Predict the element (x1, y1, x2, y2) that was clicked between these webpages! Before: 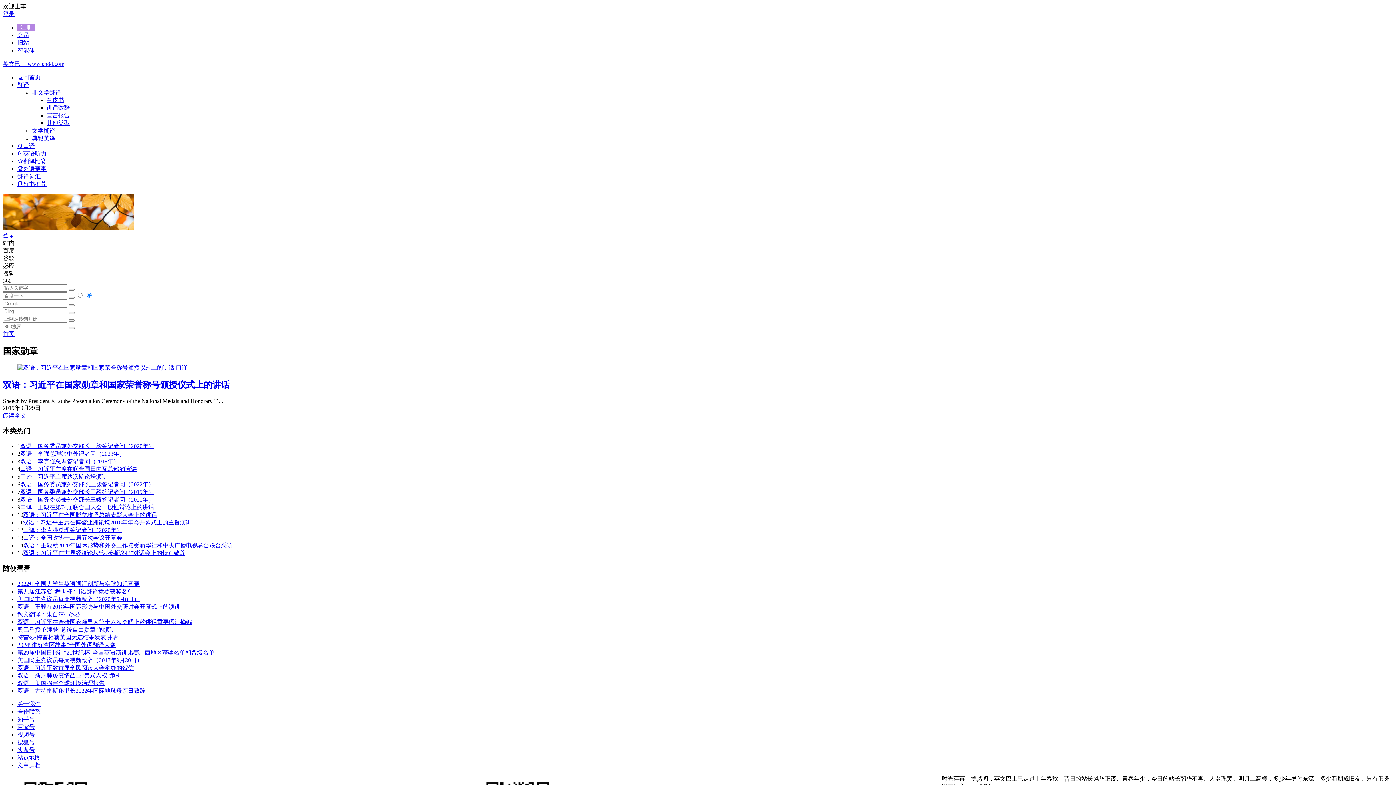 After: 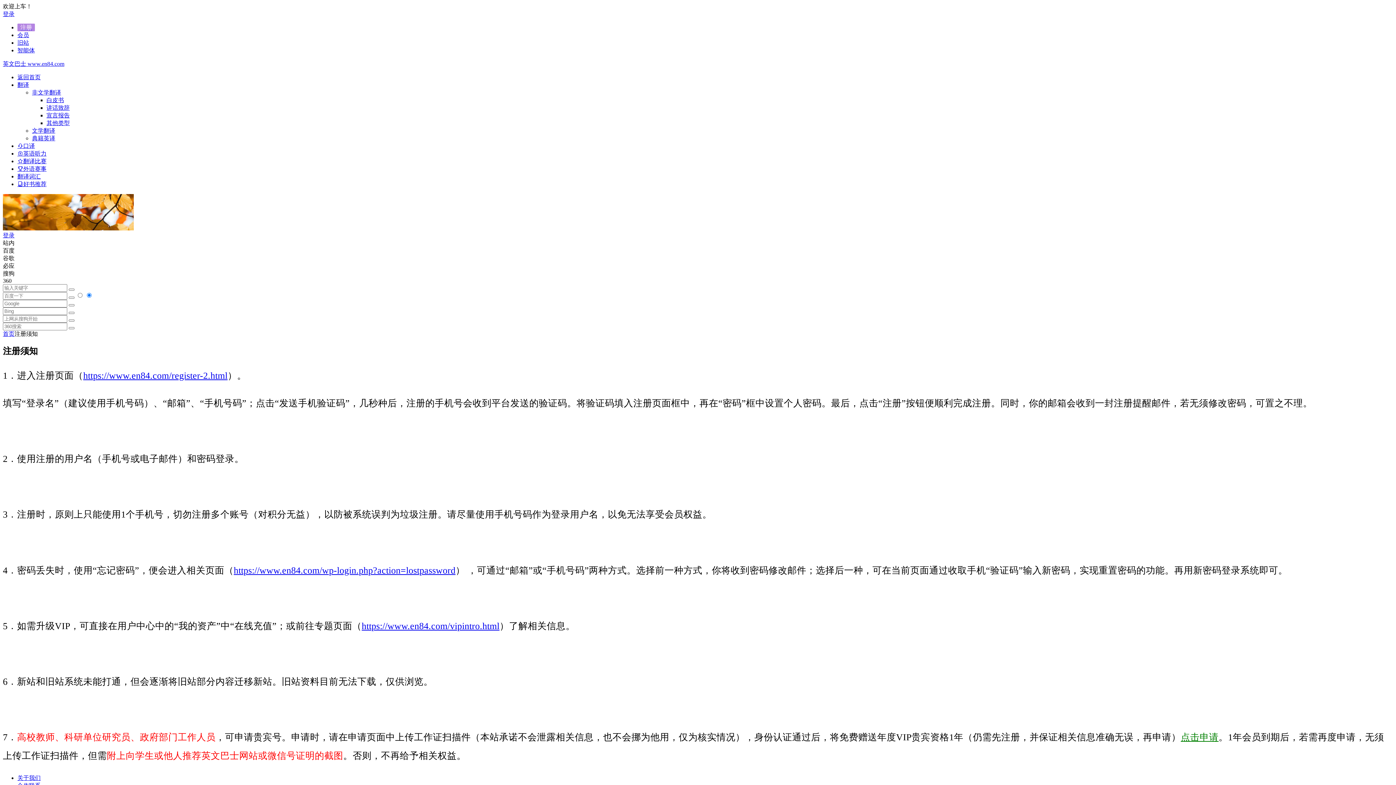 Action: bbox: (17, 23, 34, 31) label: 注册